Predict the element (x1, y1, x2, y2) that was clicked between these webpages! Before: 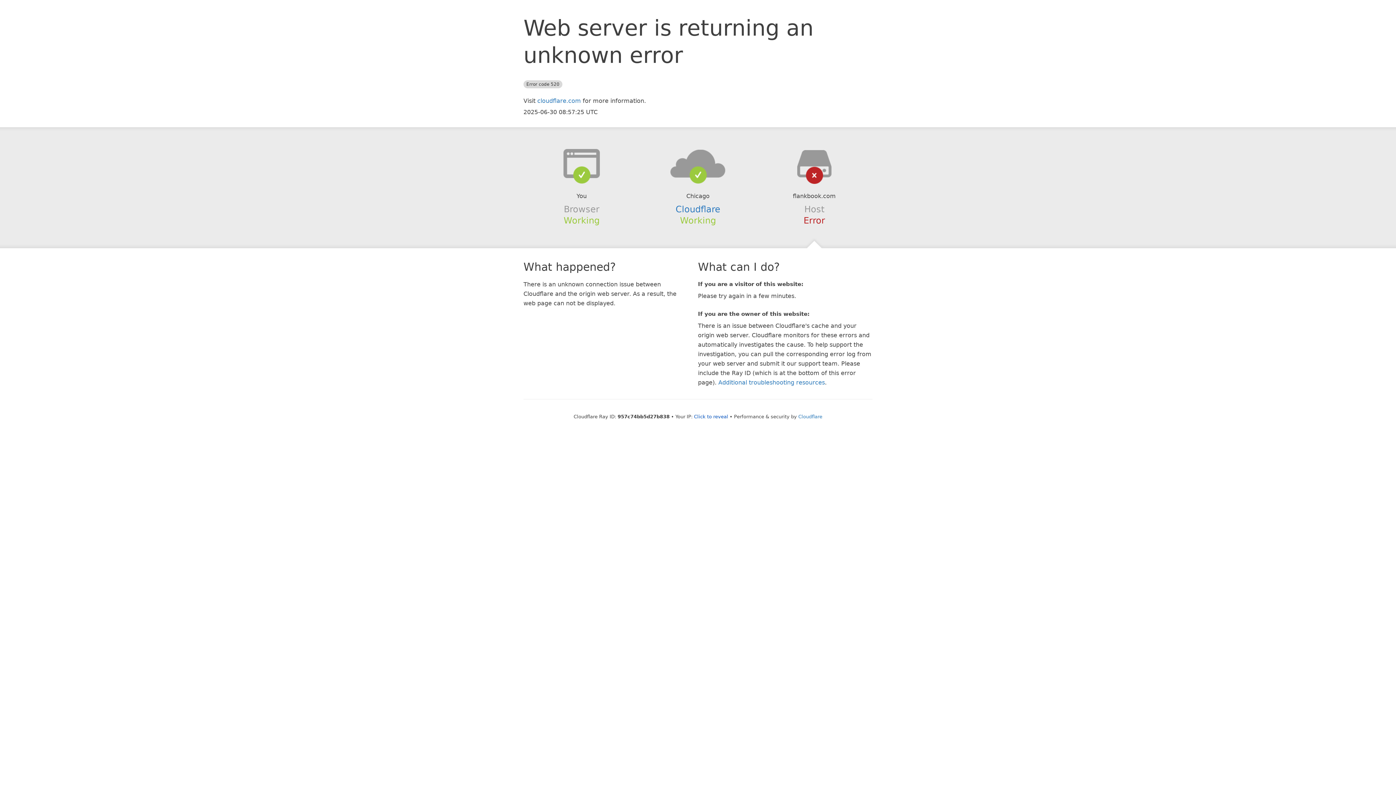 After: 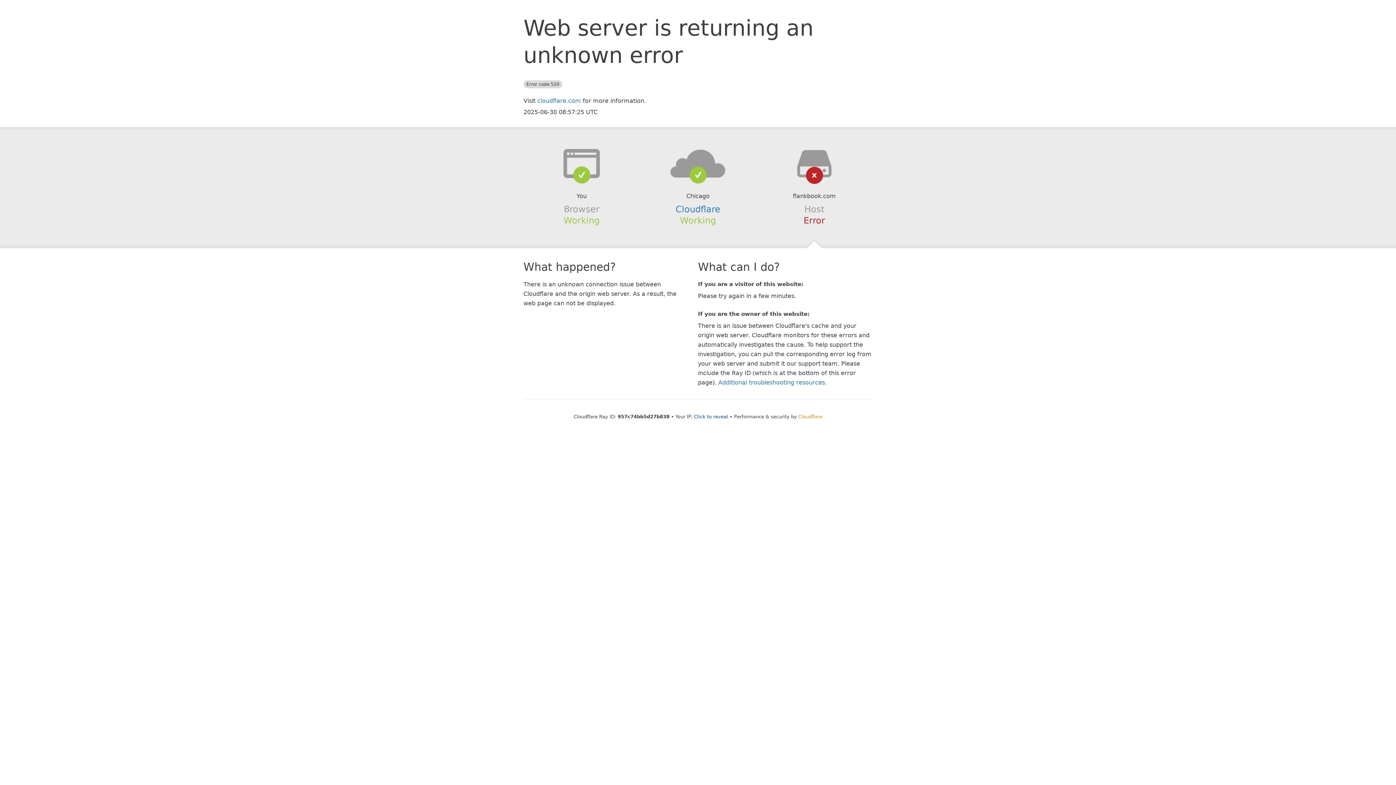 Action: label: Cloudflare bbox: (798, 414, 822, 419)